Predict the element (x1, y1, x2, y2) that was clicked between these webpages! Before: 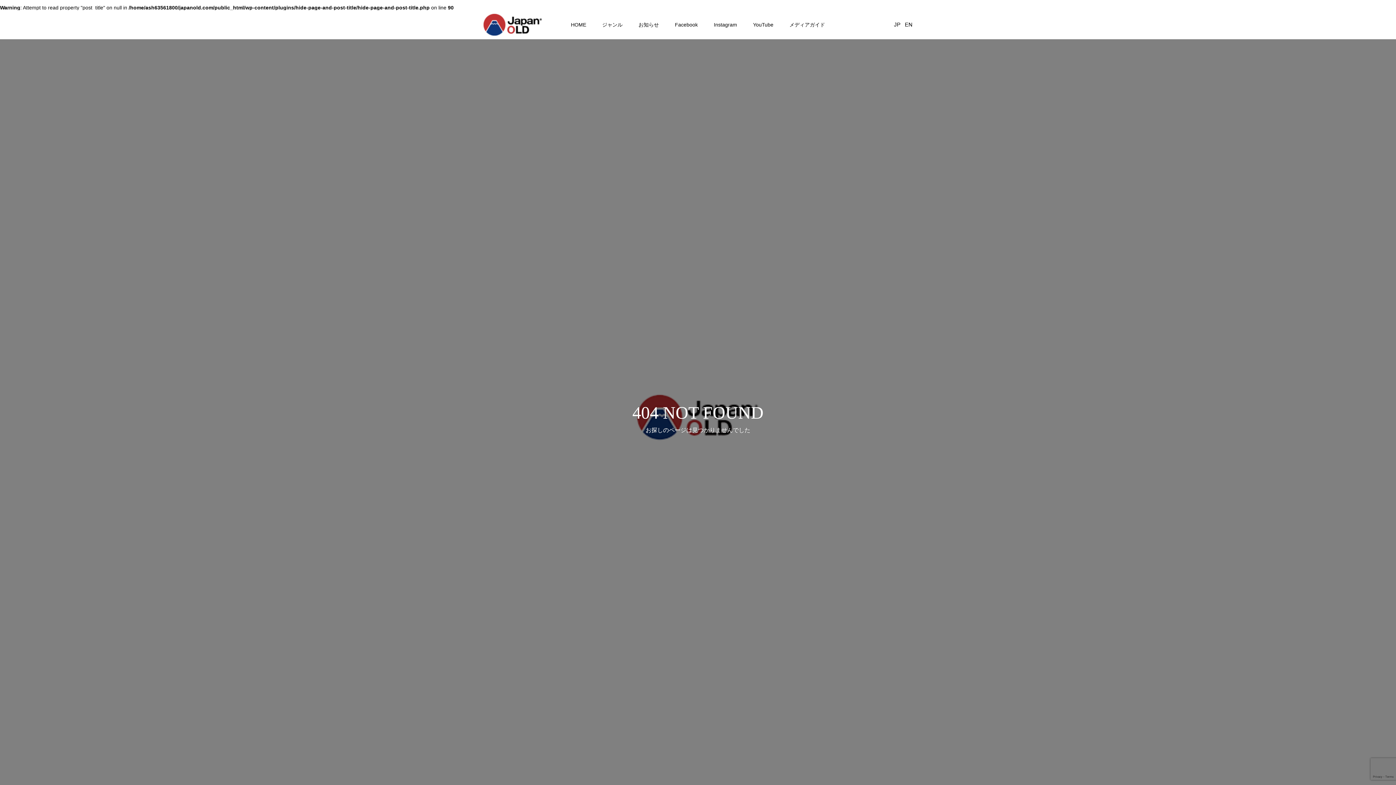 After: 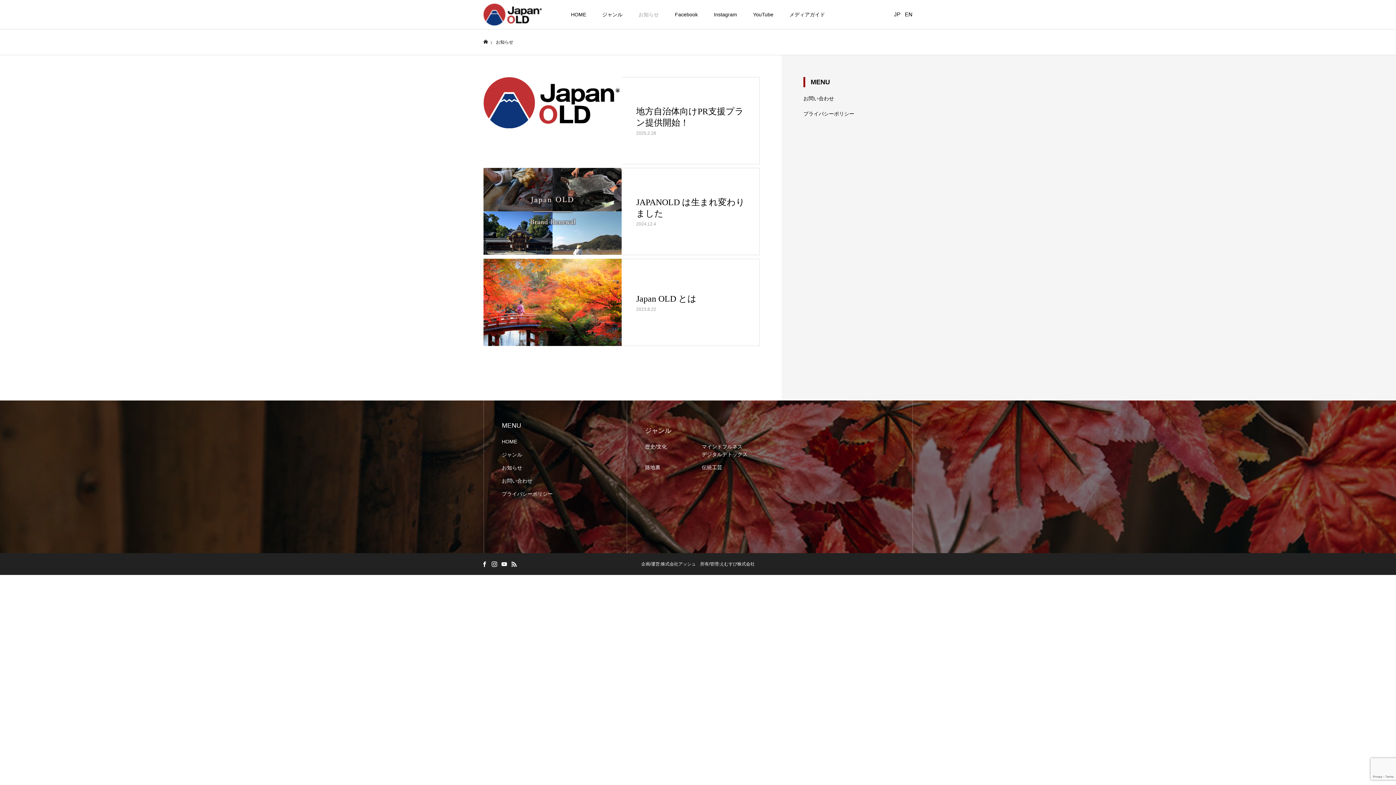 Action: label: お知らせ bbox: (630, 10, 667, 39)